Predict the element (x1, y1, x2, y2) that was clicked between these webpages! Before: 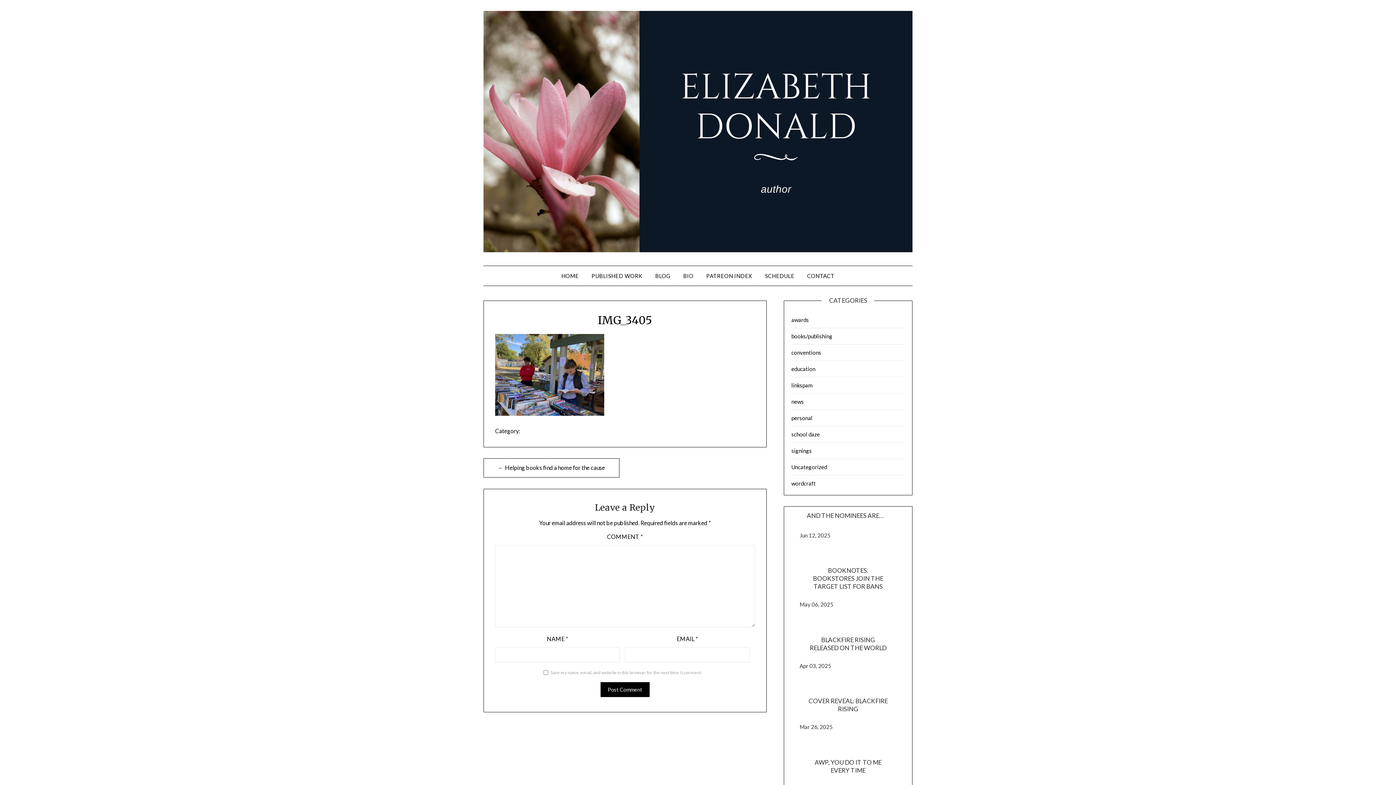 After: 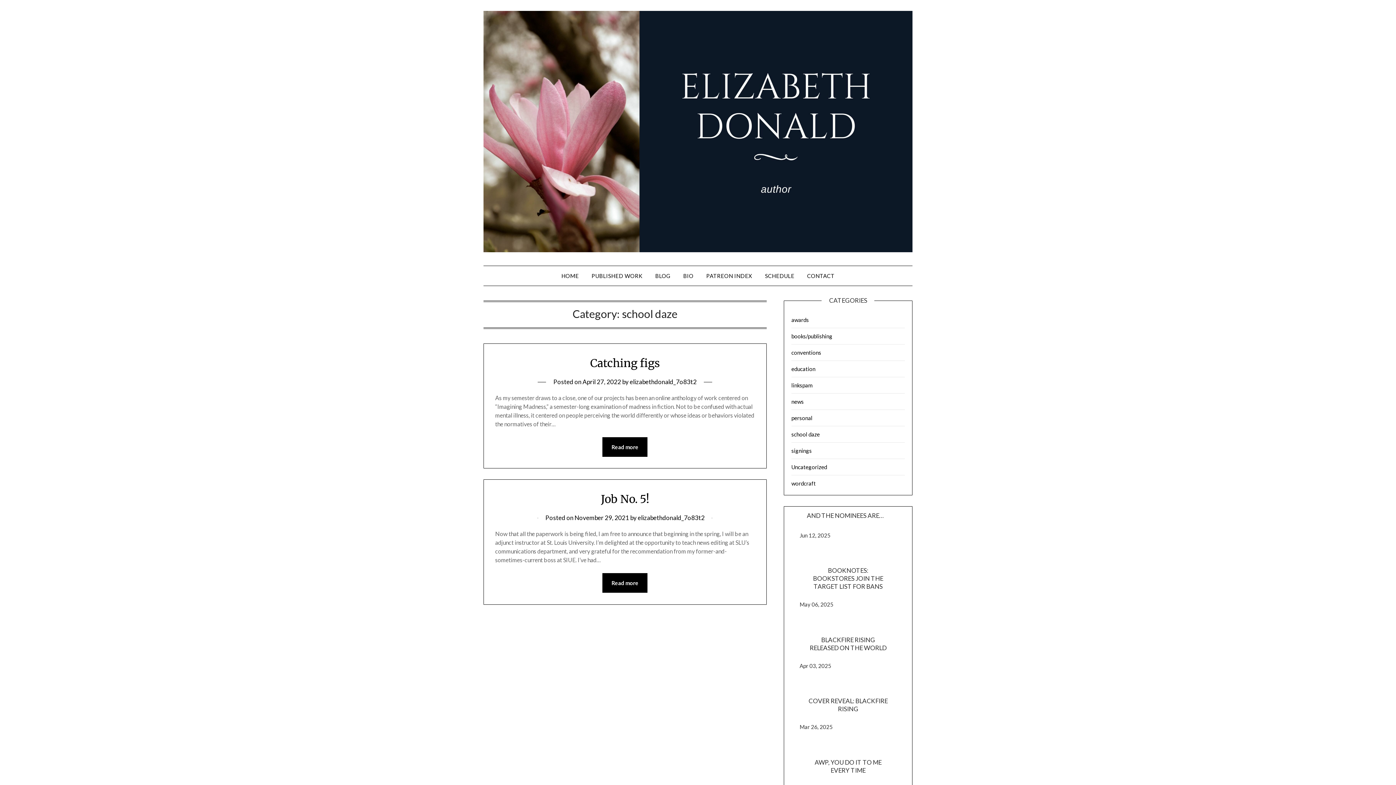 Action: bbox: (791, 431, 819, 437) label: school daze